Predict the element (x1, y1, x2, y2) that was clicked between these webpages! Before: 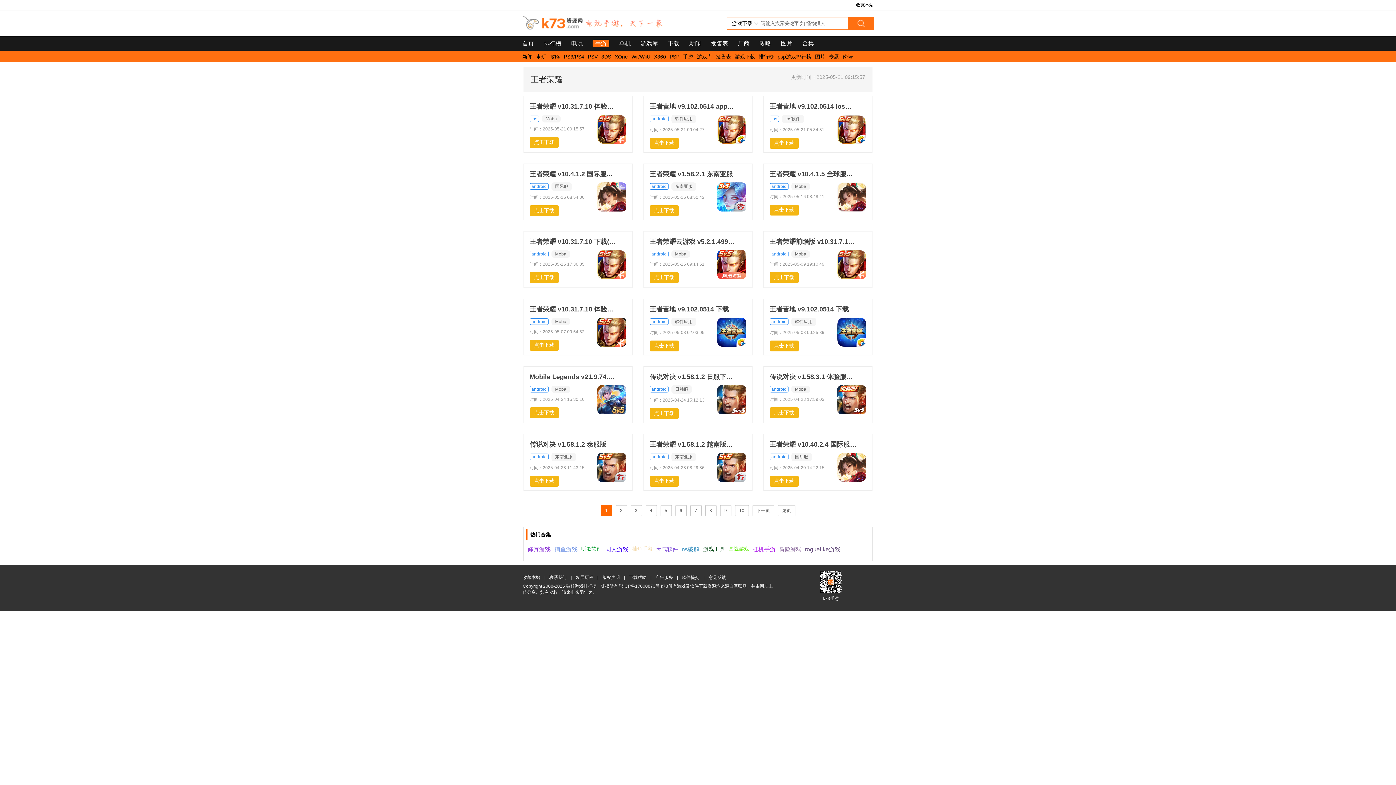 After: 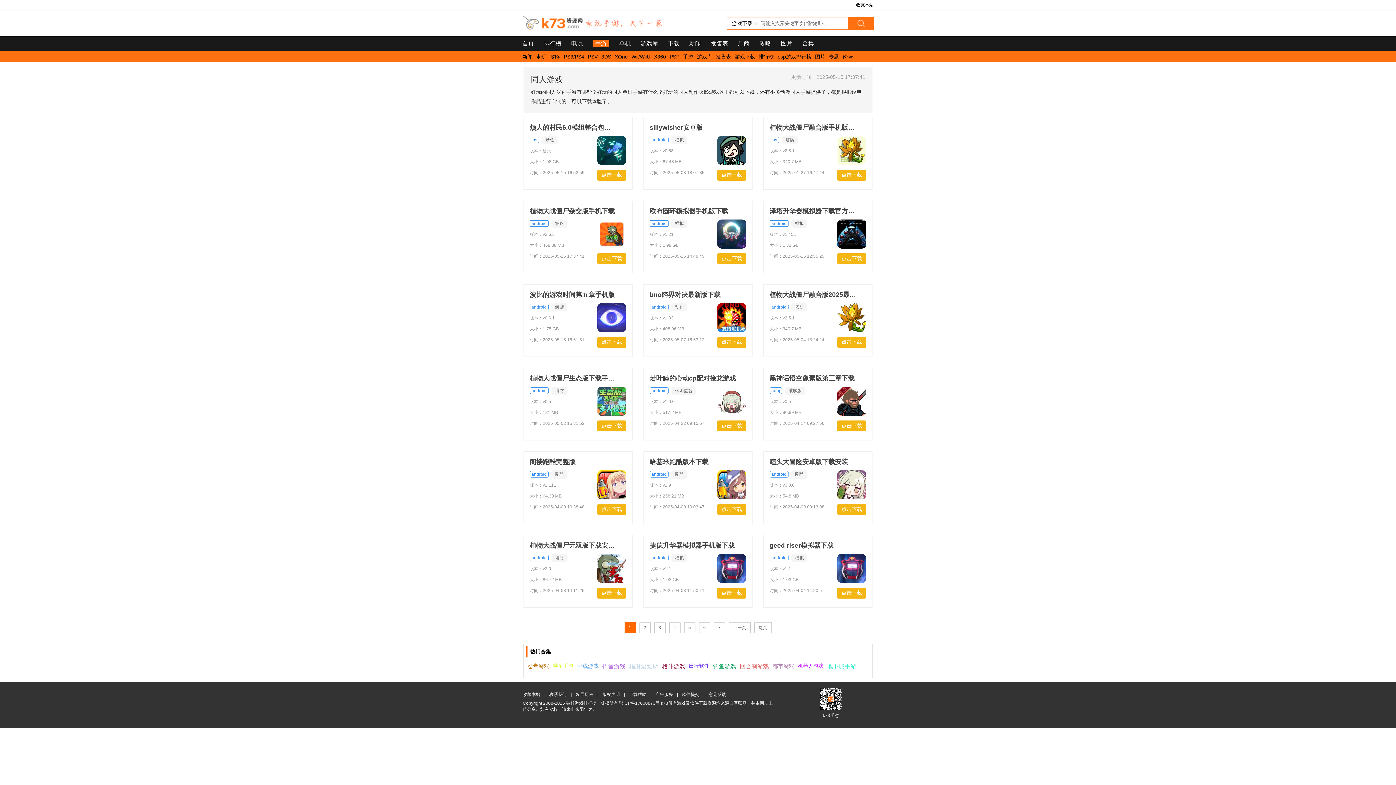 Action: label: 同人游戏 bbox: (605, 546, 628, 552)